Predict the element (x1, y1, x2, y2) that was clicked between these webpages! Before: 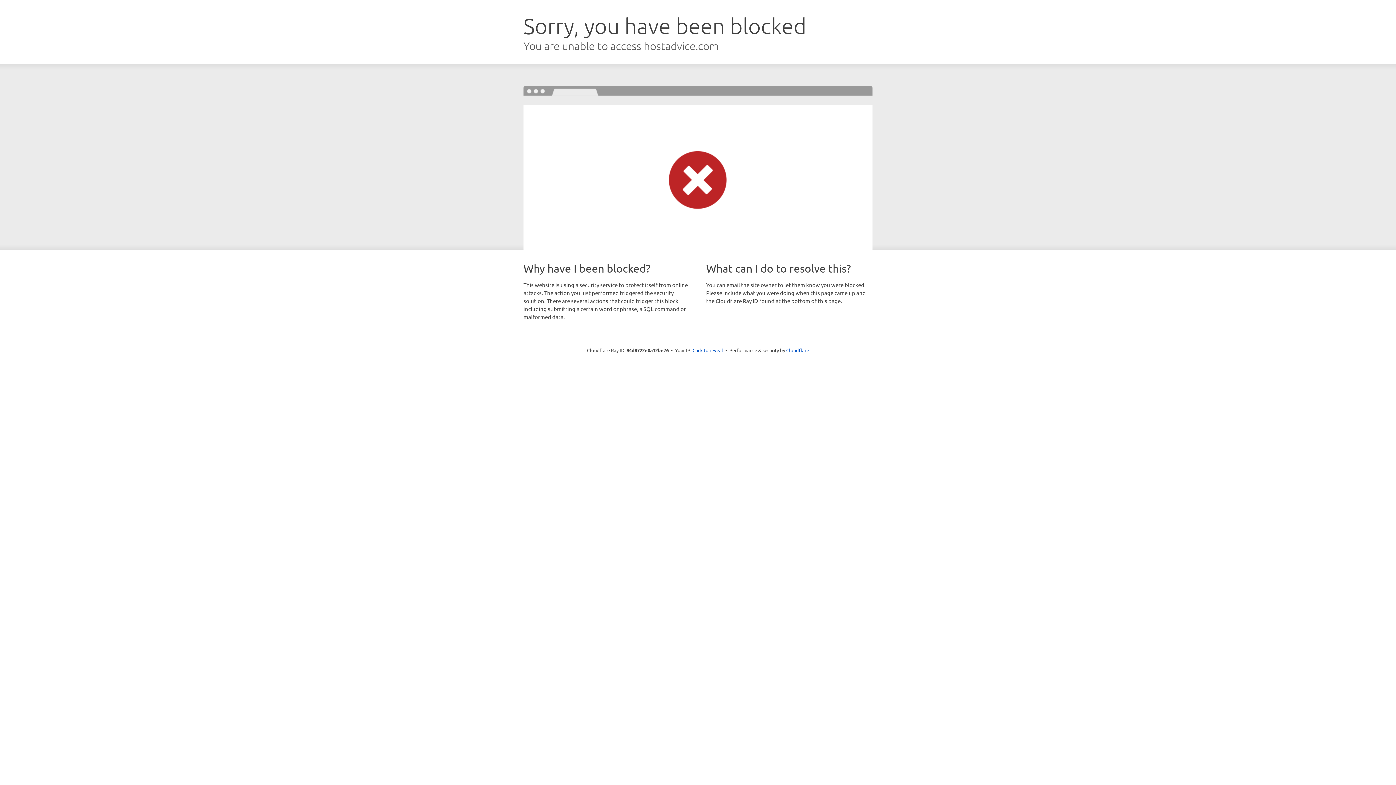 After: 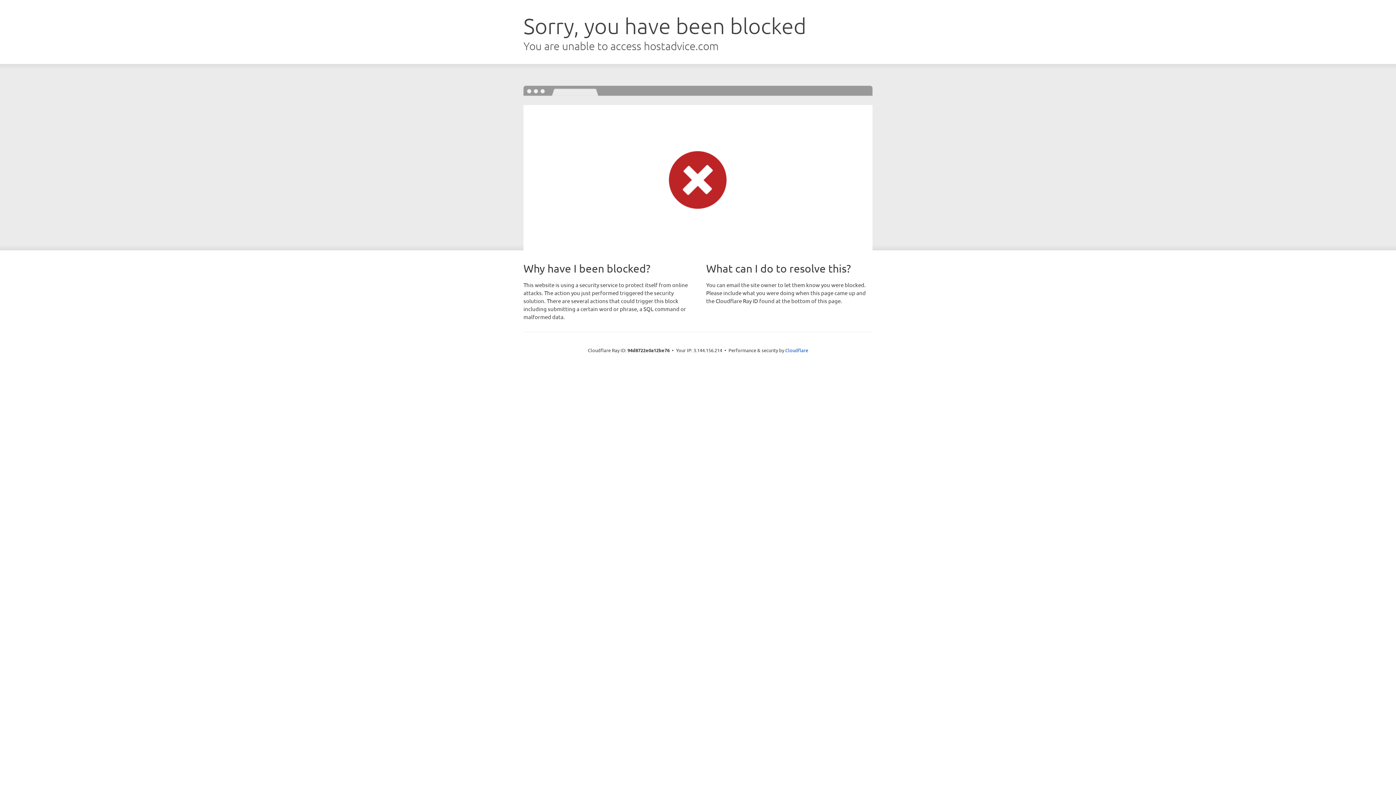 Action: label: Click to reveal bbox: (692, 346, 723, 353)